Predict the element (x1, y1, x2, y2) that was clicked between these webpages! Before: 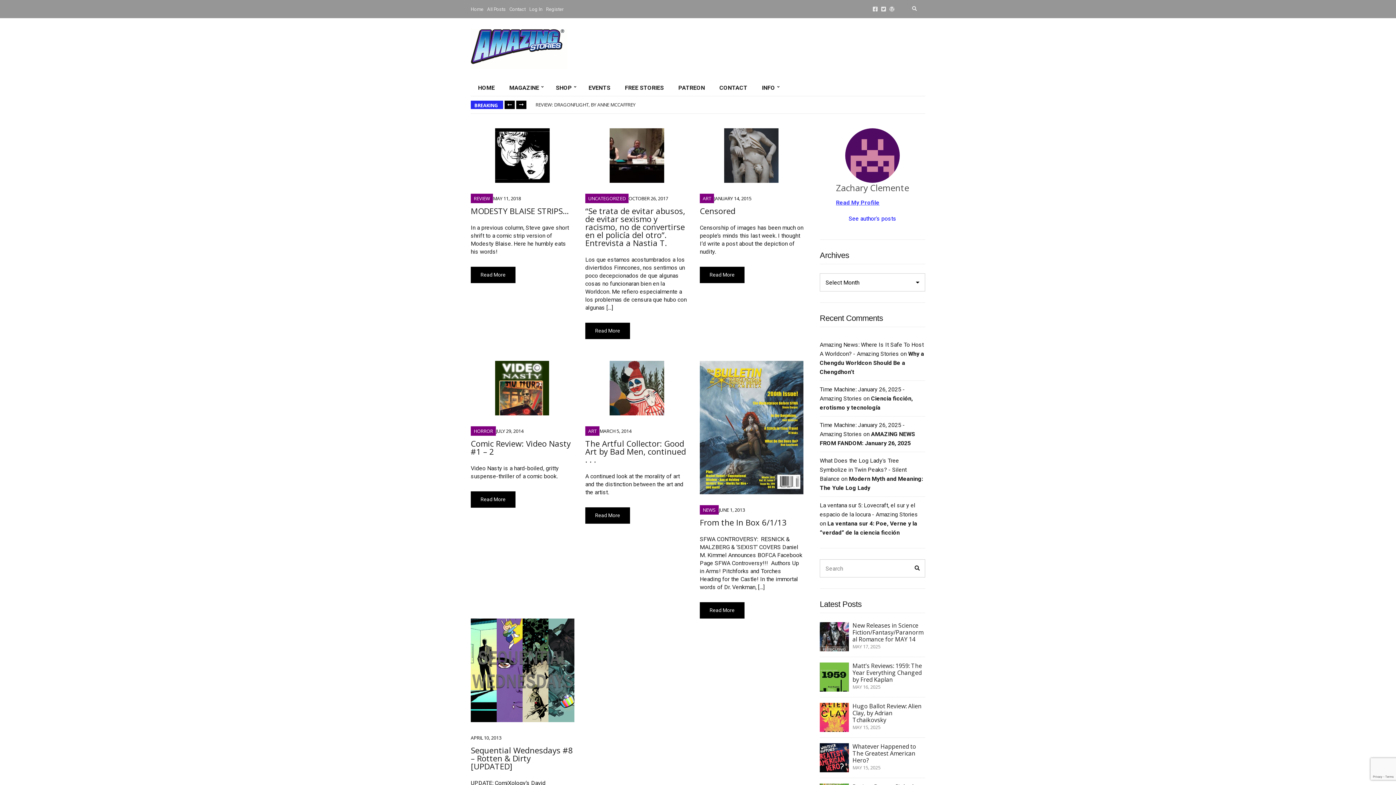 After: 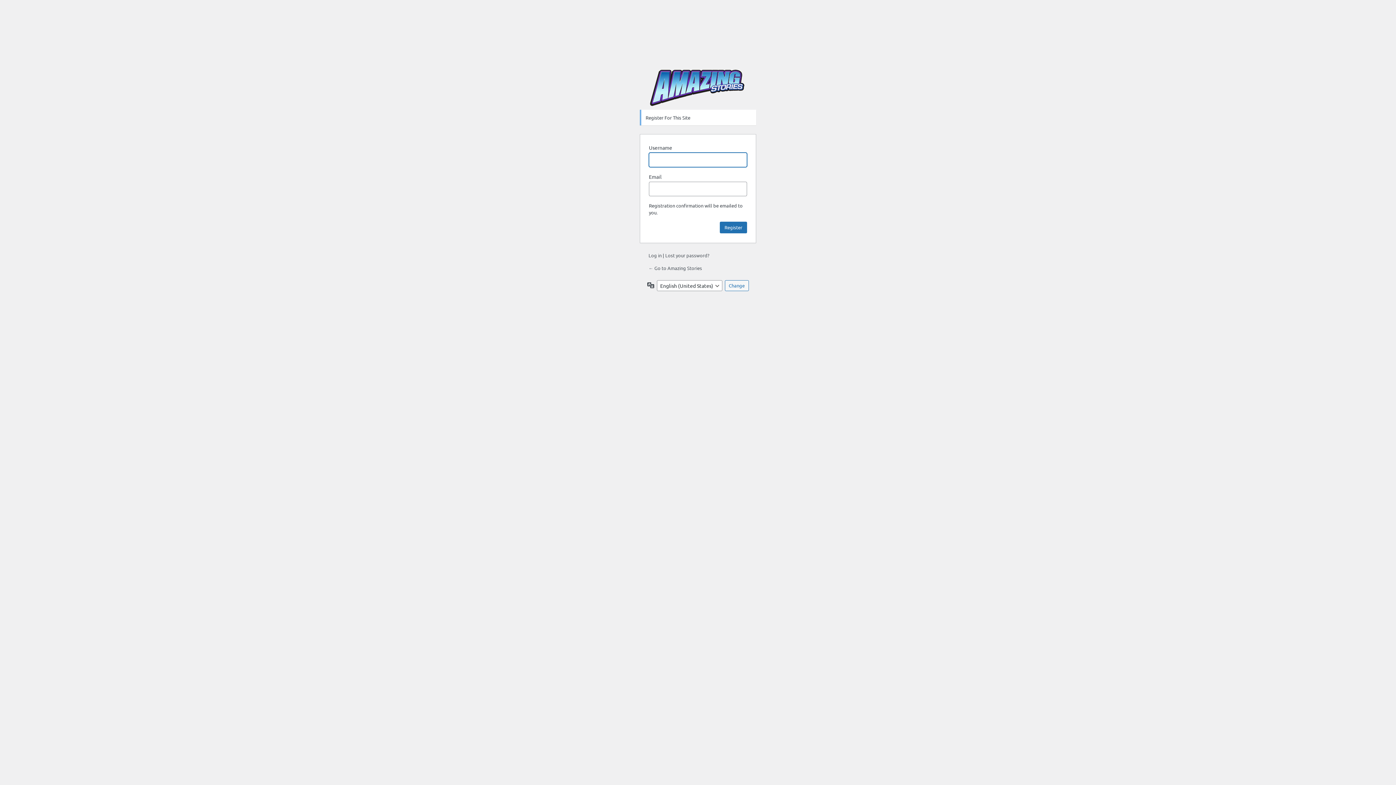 Action: bbox: (546, 6, 563, 11) label: Register